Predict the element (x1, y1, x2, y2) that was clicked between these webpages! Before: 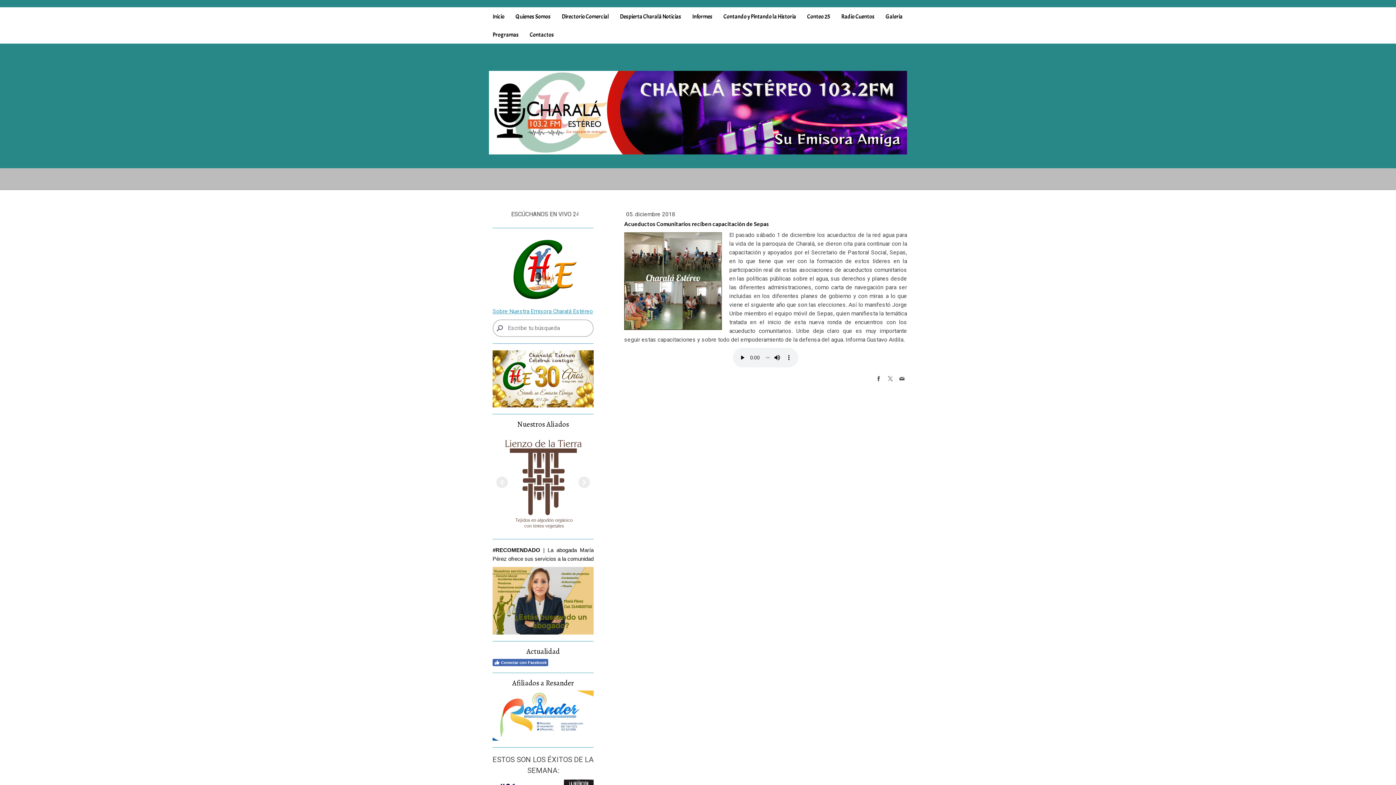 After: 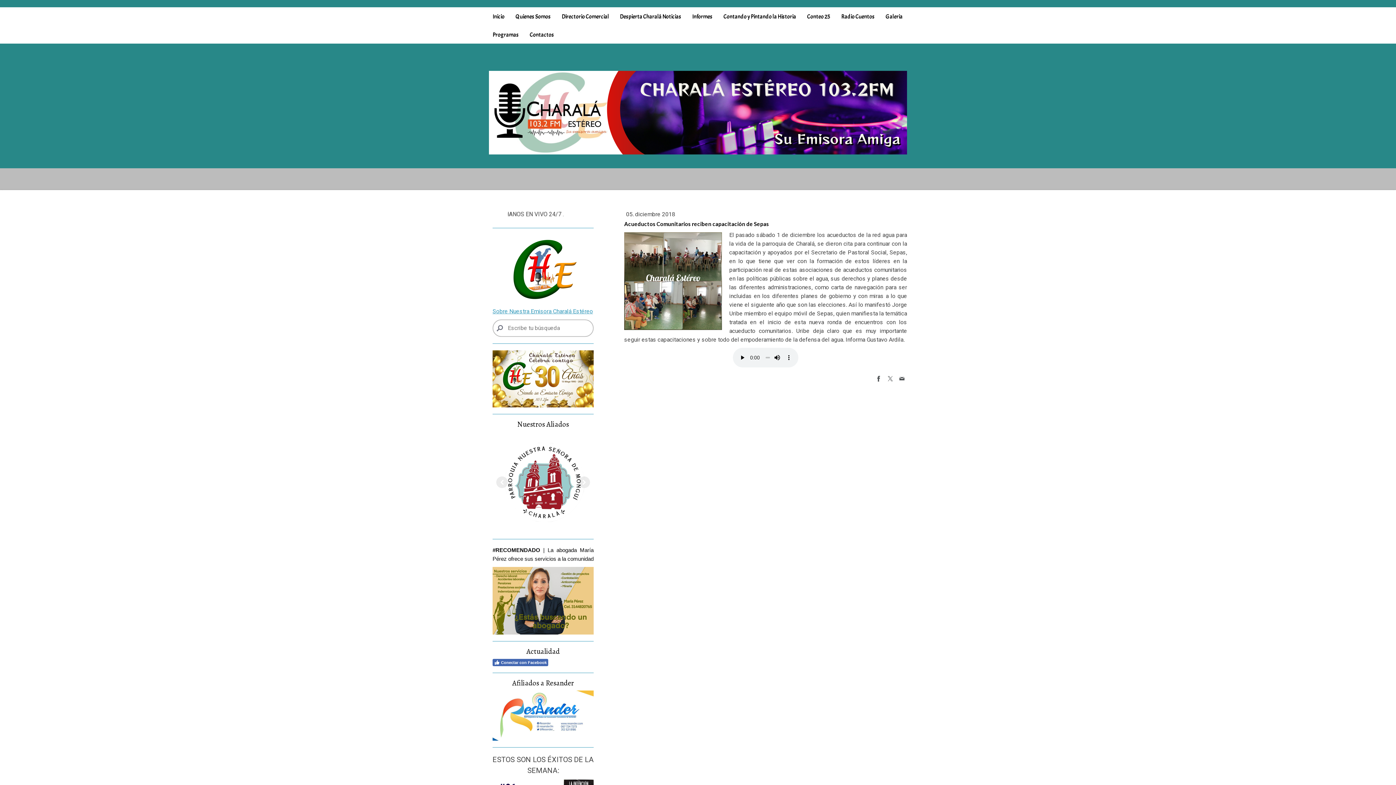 Action: bbox: (873, 373, 884, 383)